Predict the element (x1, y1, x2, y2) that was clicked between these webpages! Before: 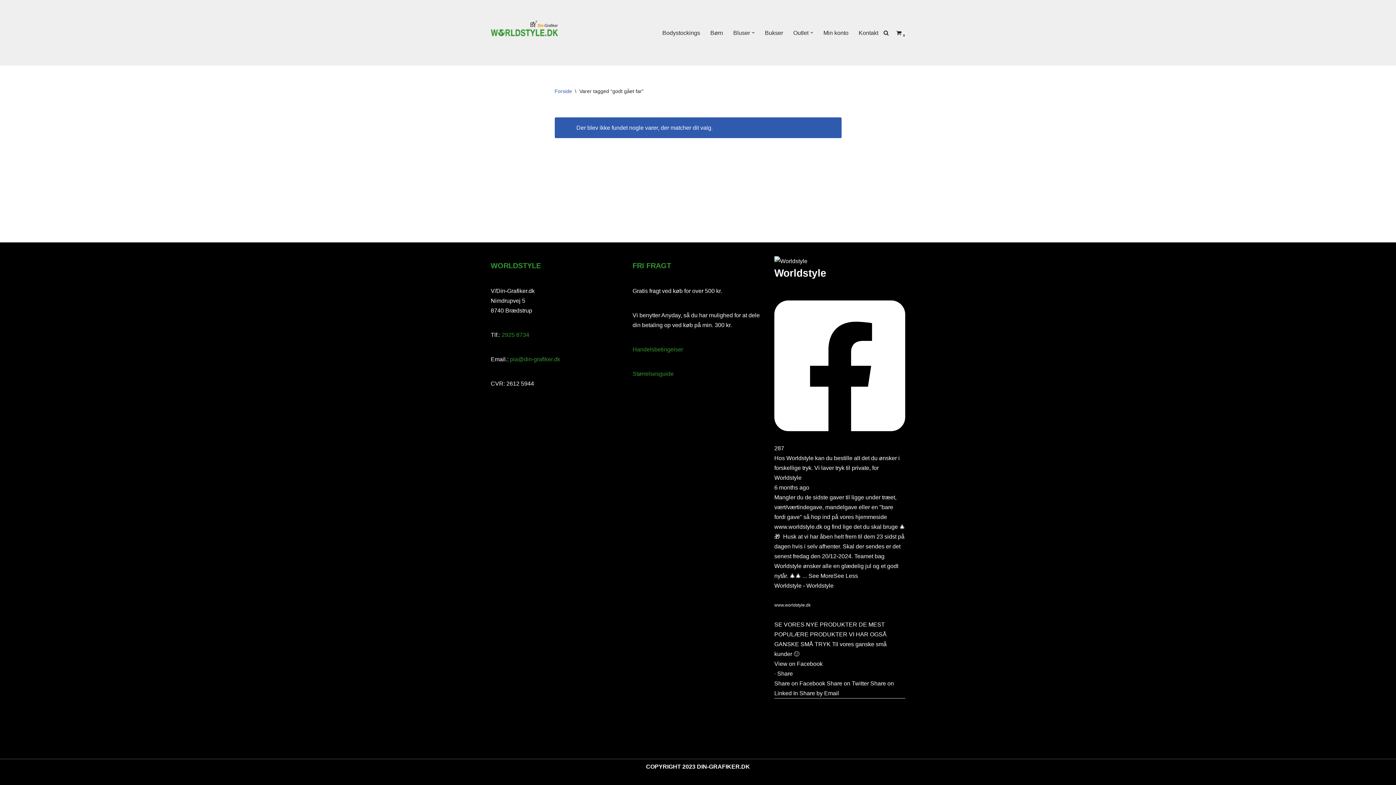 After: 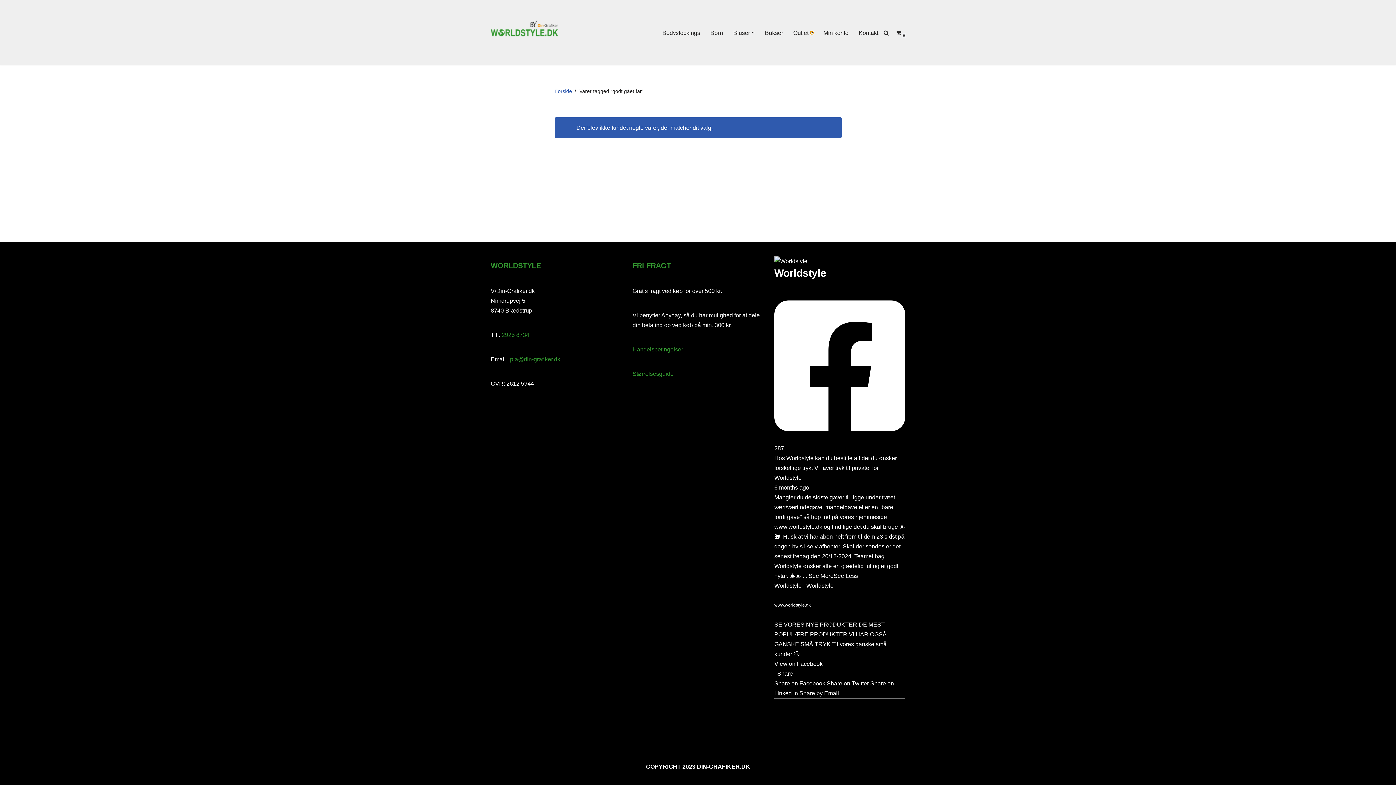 Action: bbox: (810, 31, 813, 34) label: Open Submenu